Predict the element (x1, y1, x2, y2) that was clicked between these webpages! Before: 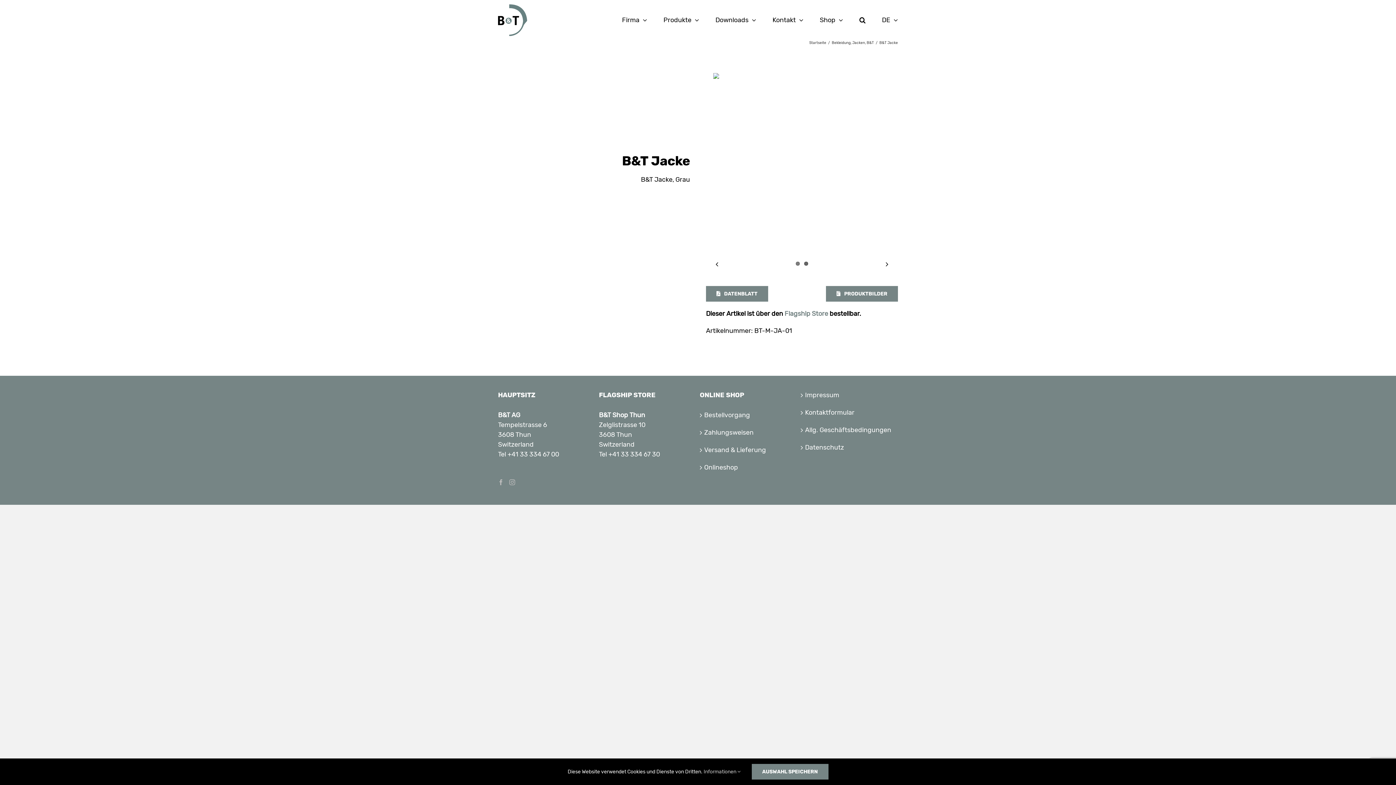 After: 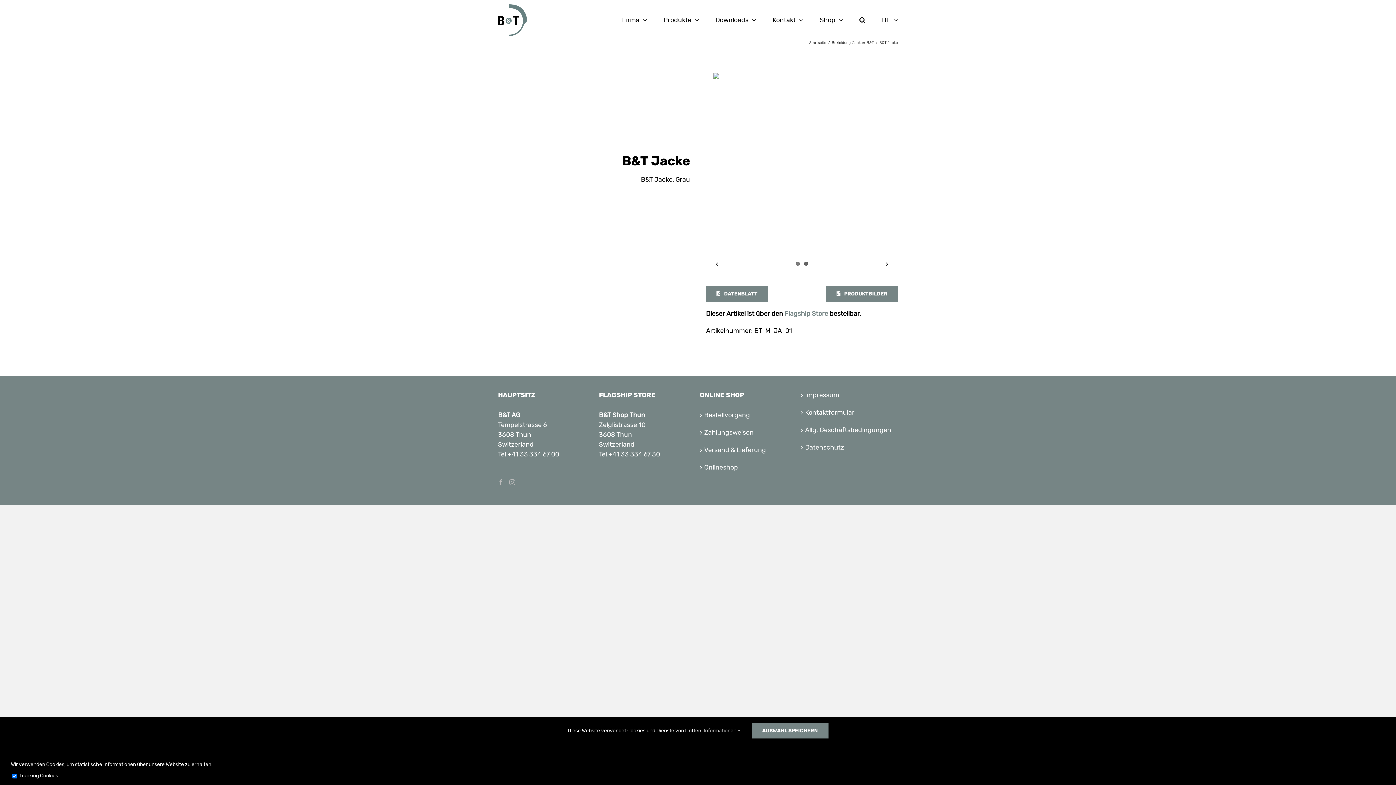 Action: bbox: (703, 769, 740, 775) label: Informationen 